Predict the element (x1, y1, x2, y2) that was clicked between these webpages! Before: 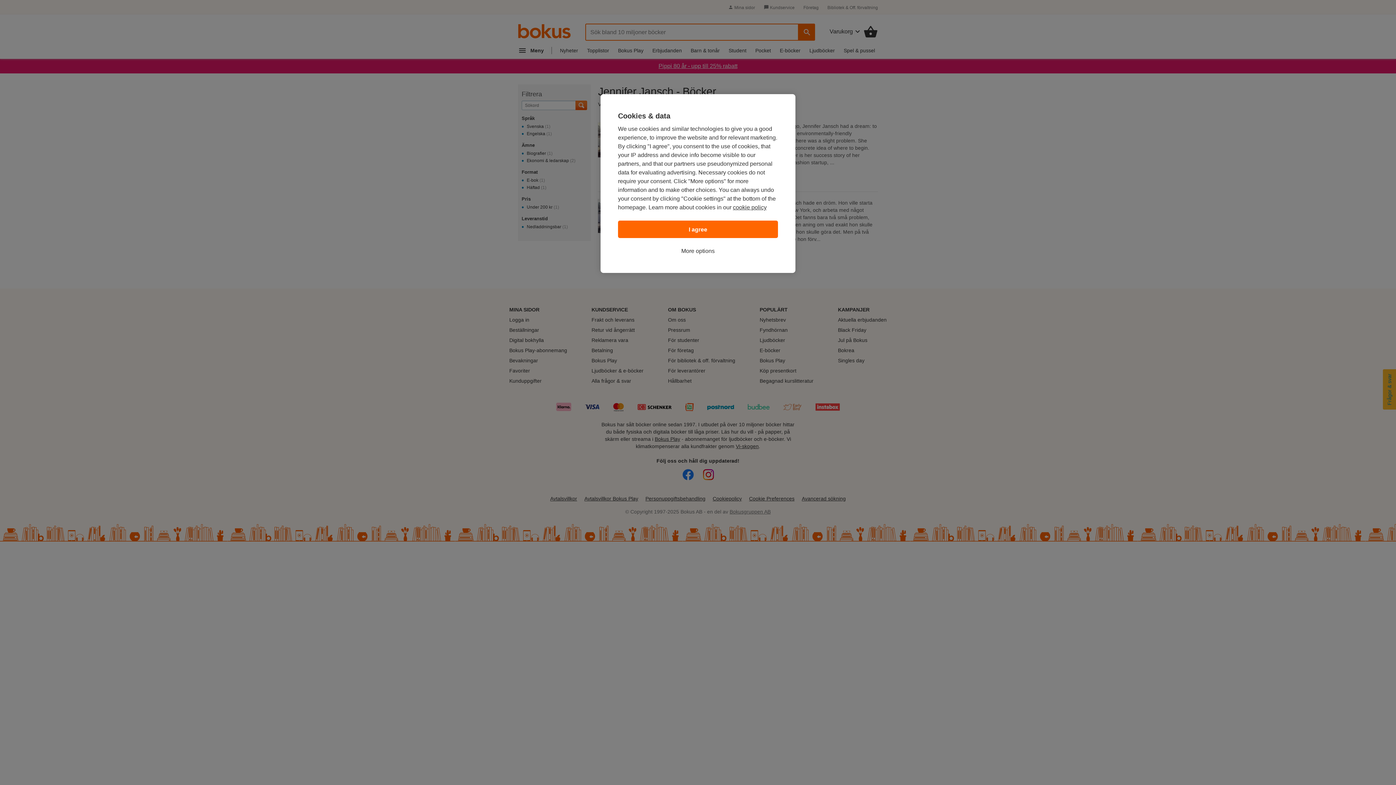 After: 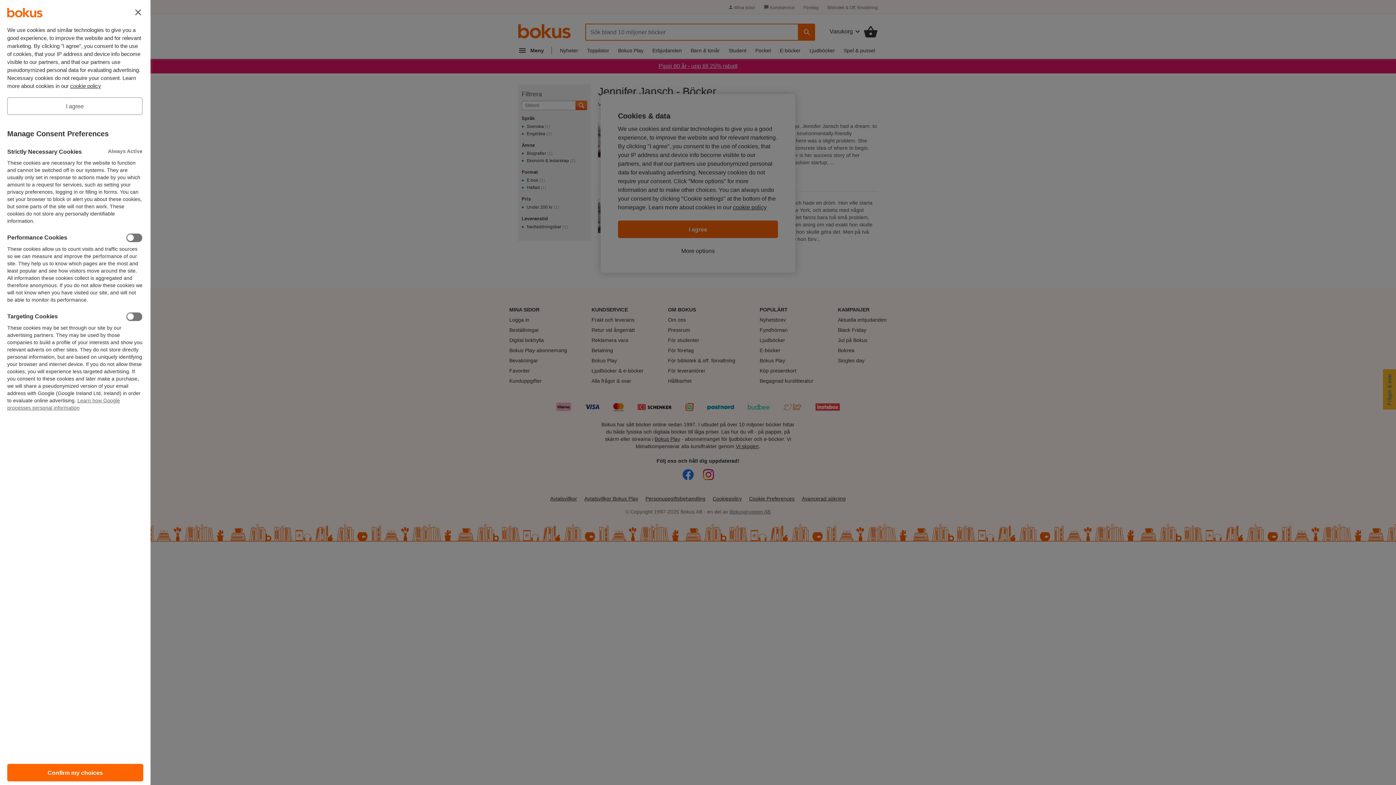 Action: bbox: (681, 246, 714, 255) label: More options